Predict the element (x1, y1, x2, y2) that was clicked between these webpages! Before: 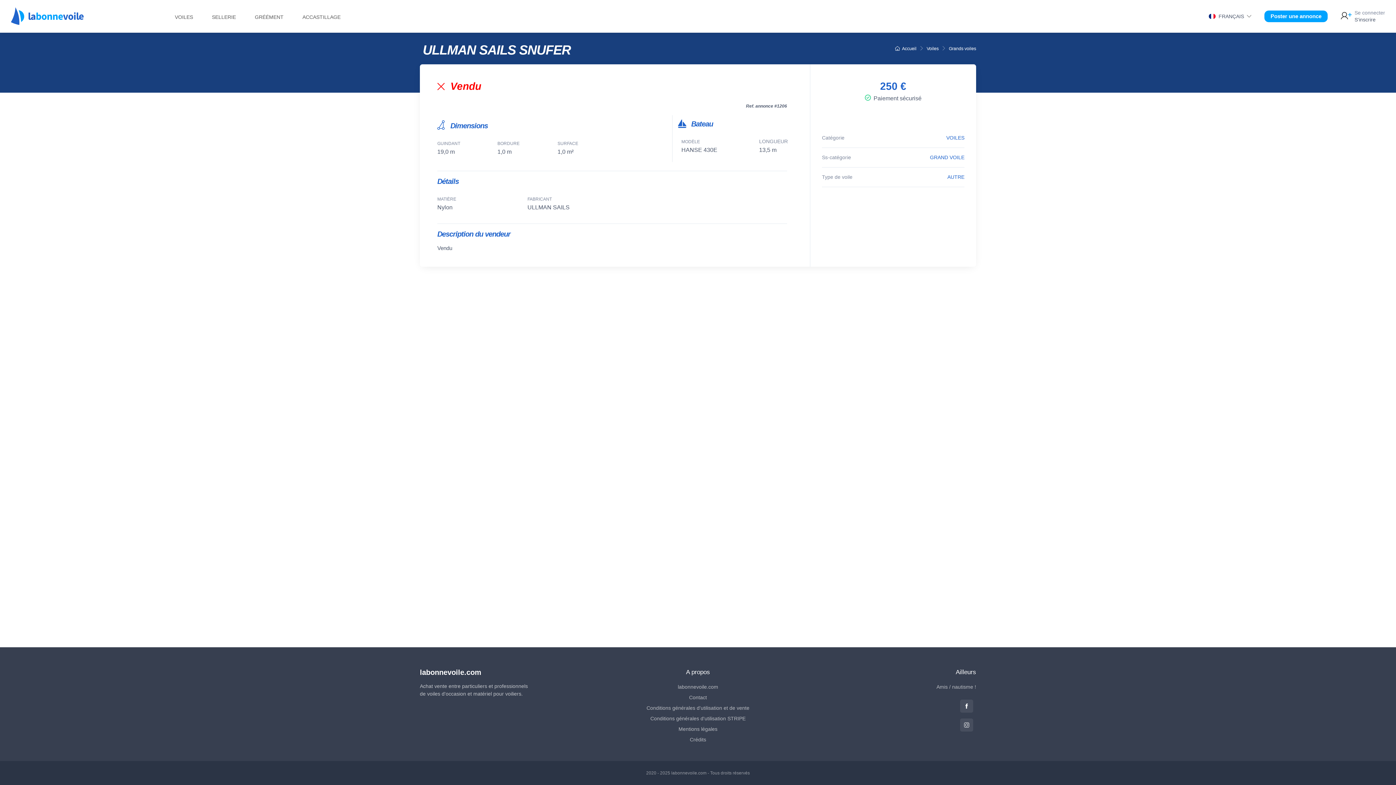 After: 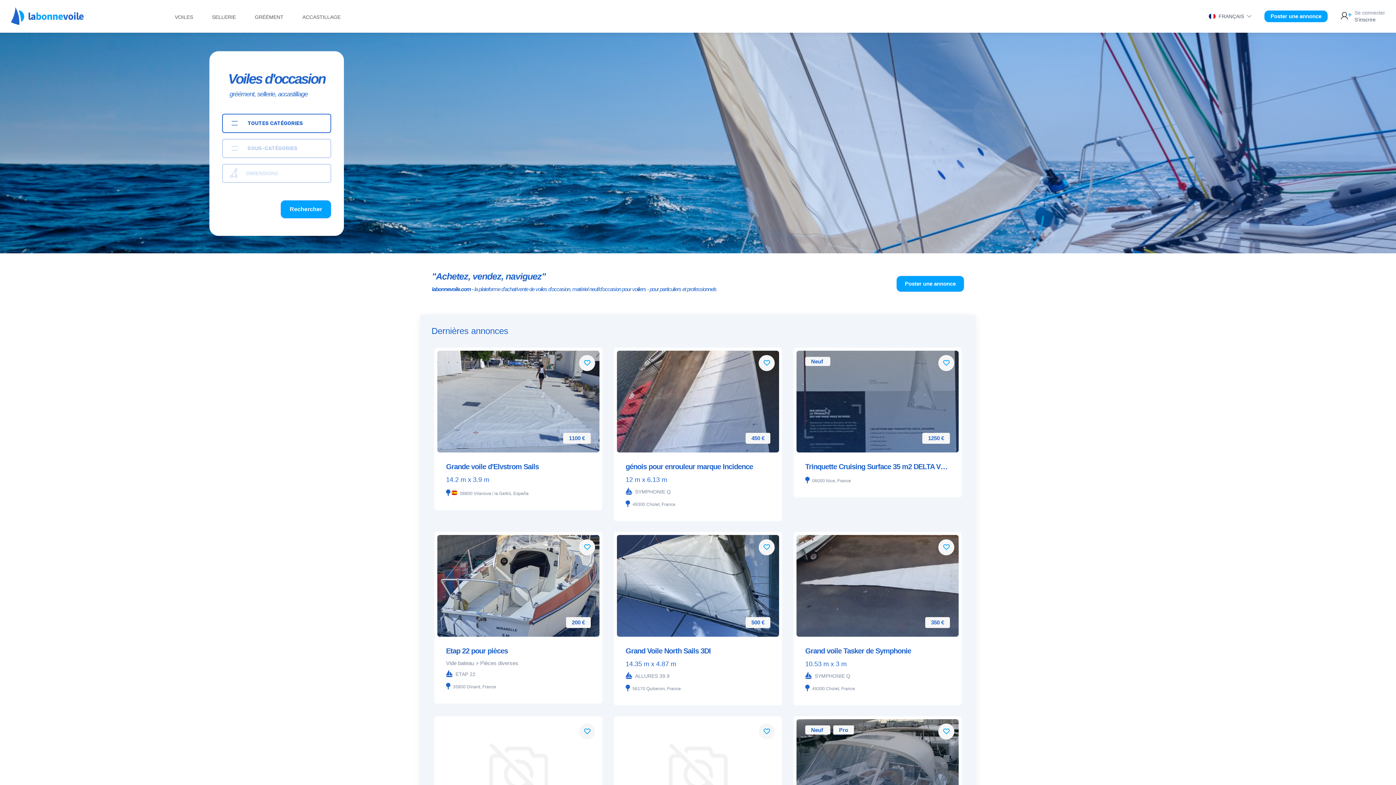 Action: bbox: (609, 683, 787, 691) label: labonnevoile.com